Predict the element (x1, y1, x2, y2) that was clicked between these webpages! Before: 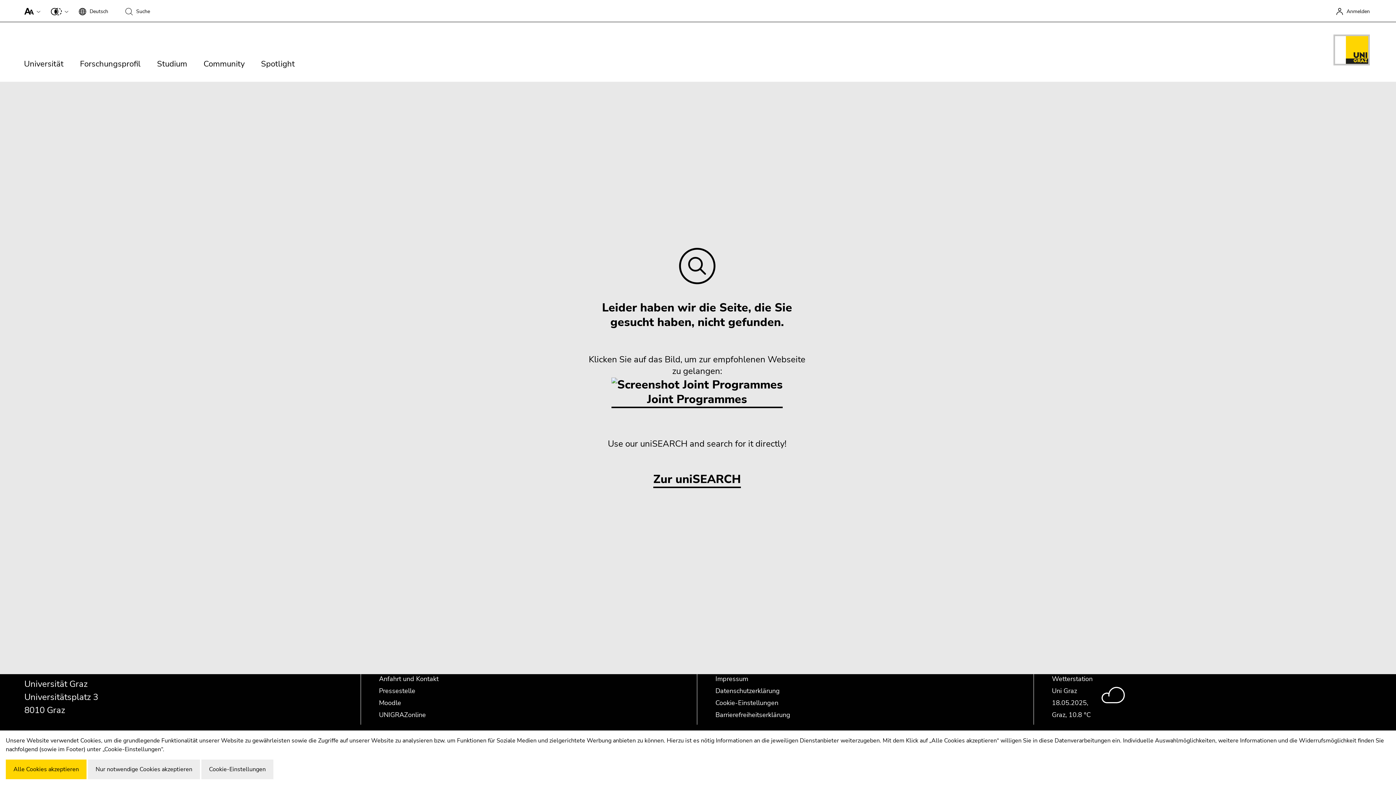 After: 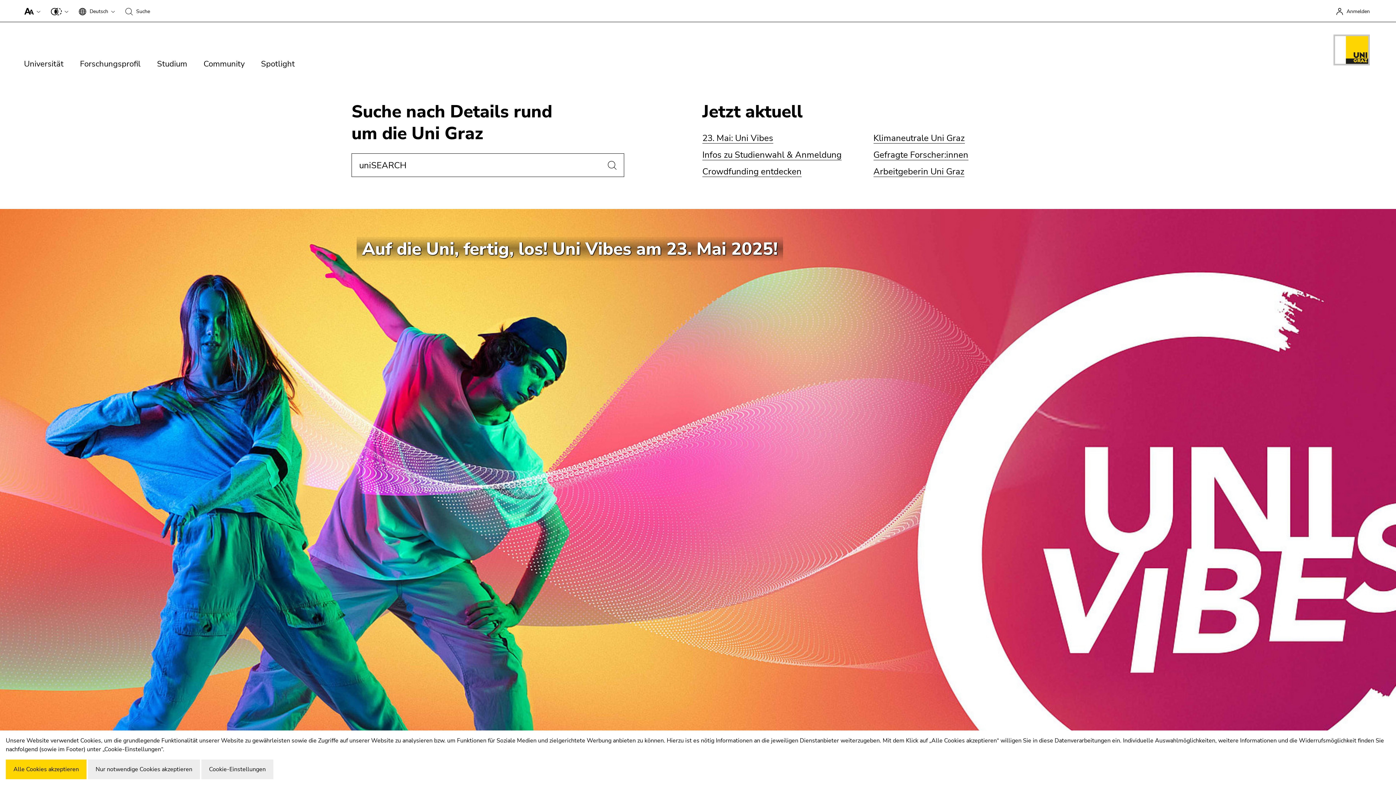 Action: bbox: (1333, 34, 1370, 68)